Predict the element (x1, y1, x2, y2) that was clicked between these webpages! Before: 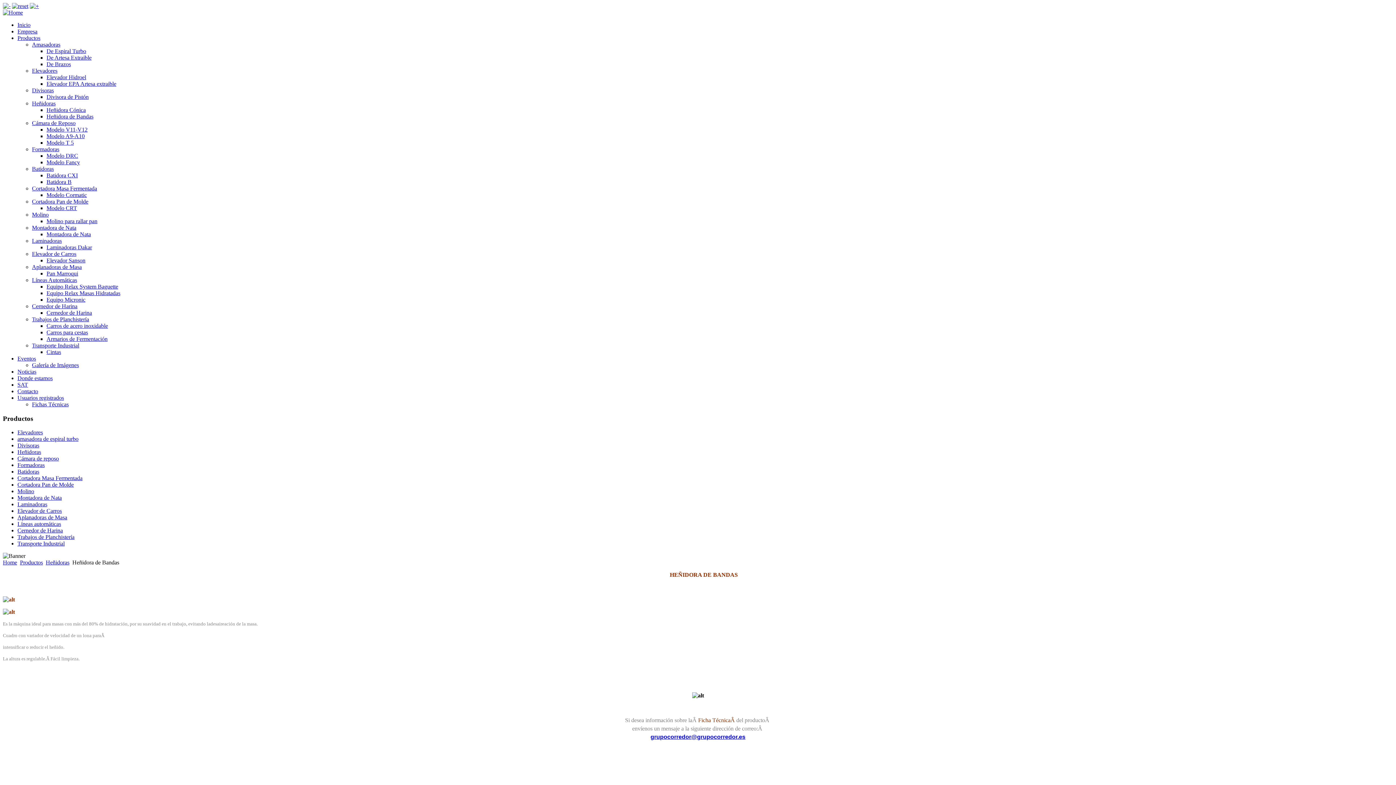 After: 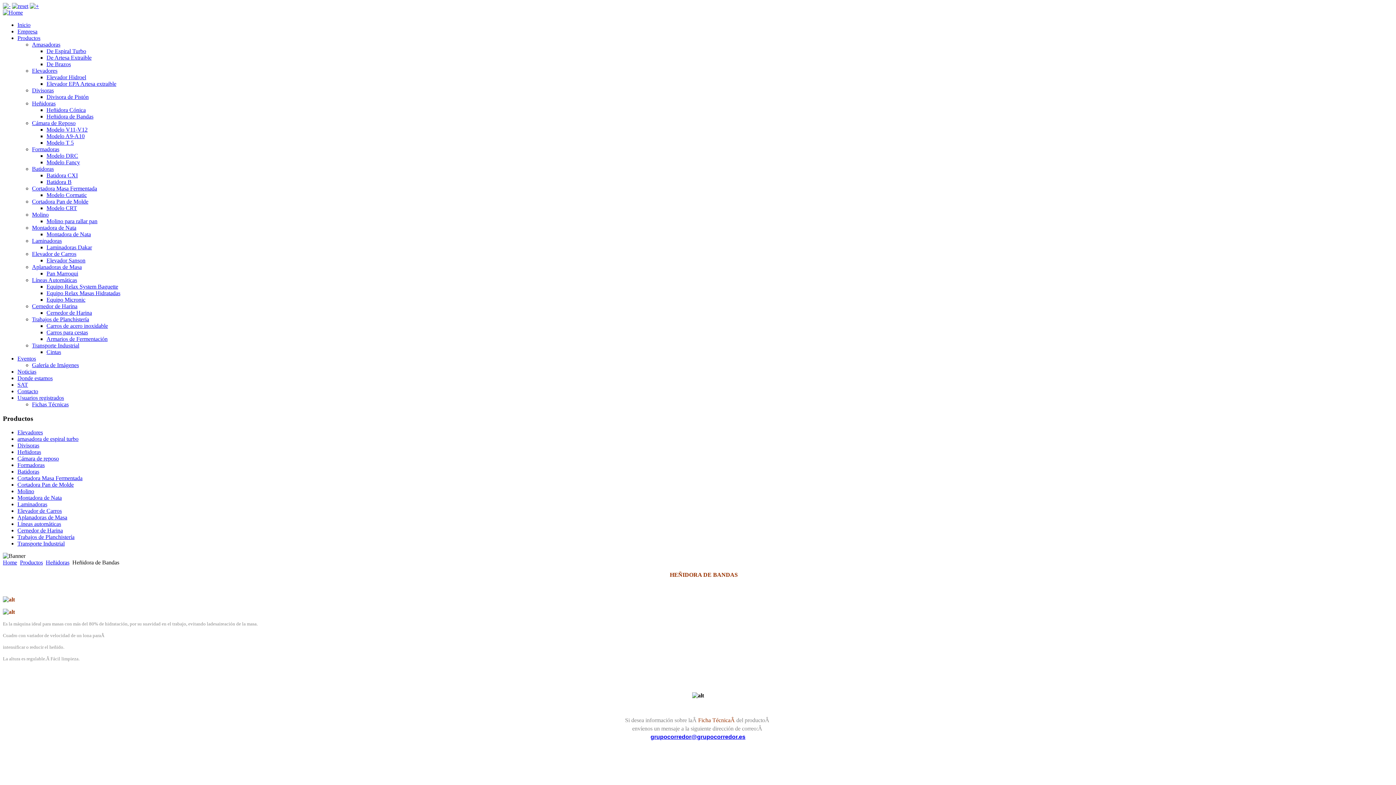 Action: bbox: (2, 2, 10, 9)